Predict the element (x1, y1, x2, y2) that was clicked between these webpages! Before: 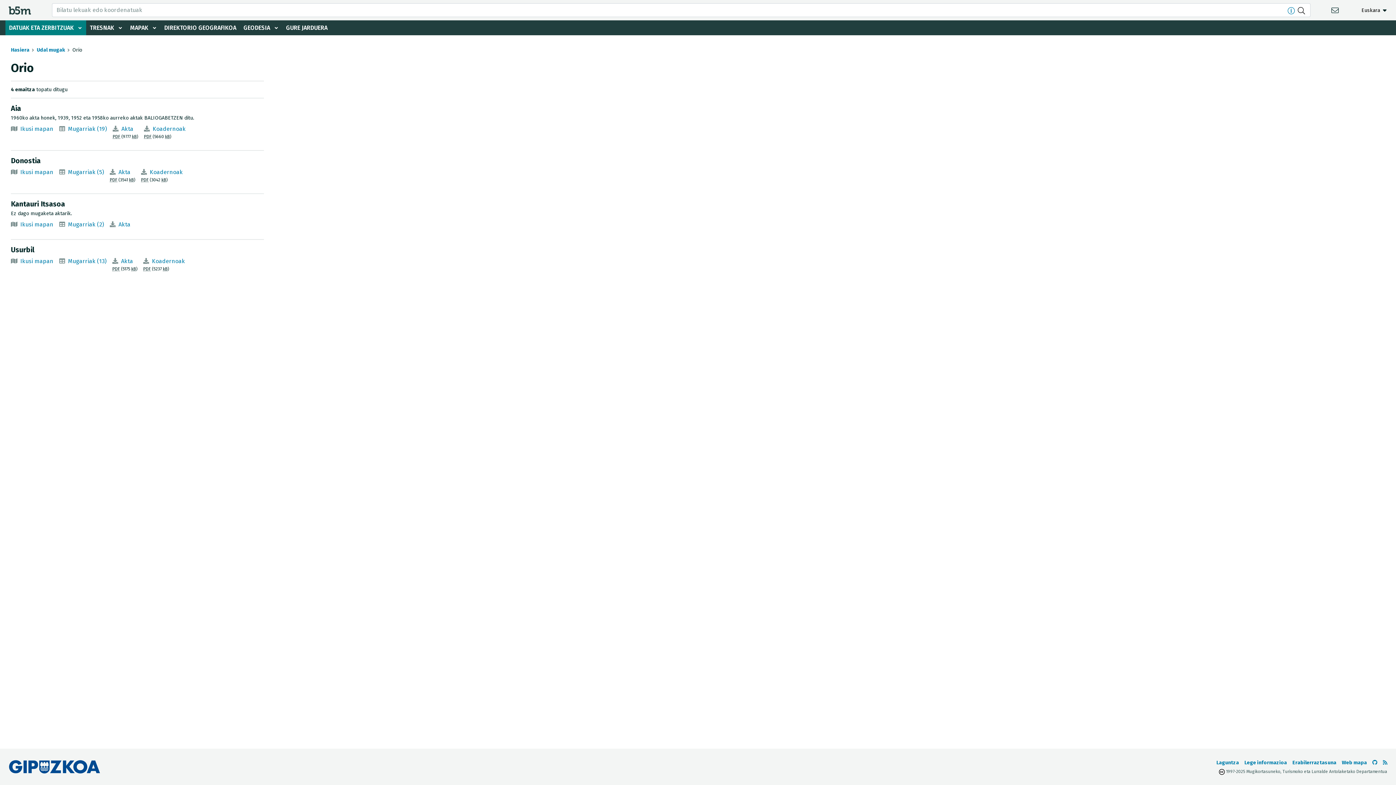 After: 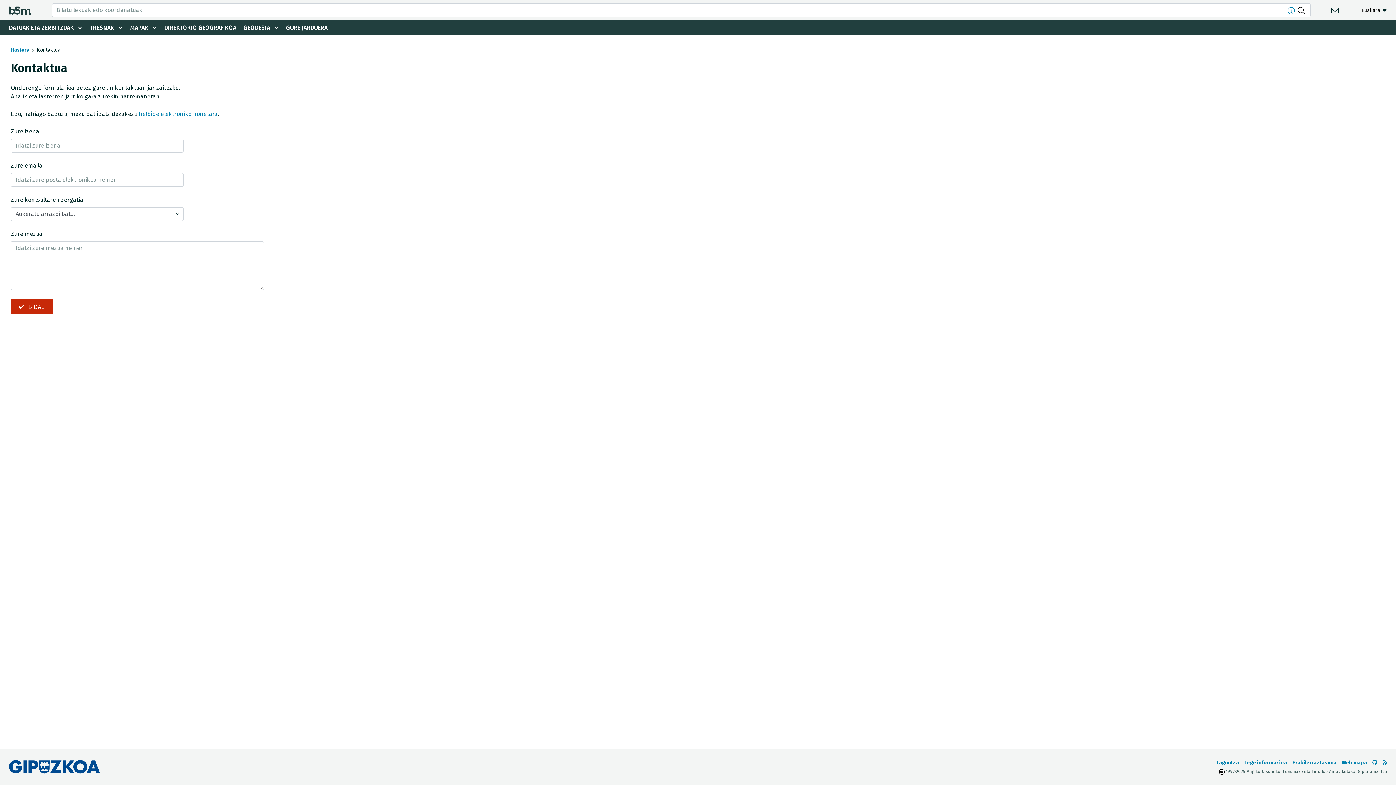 Action: bbox: (1331, 7, 1340, 13)